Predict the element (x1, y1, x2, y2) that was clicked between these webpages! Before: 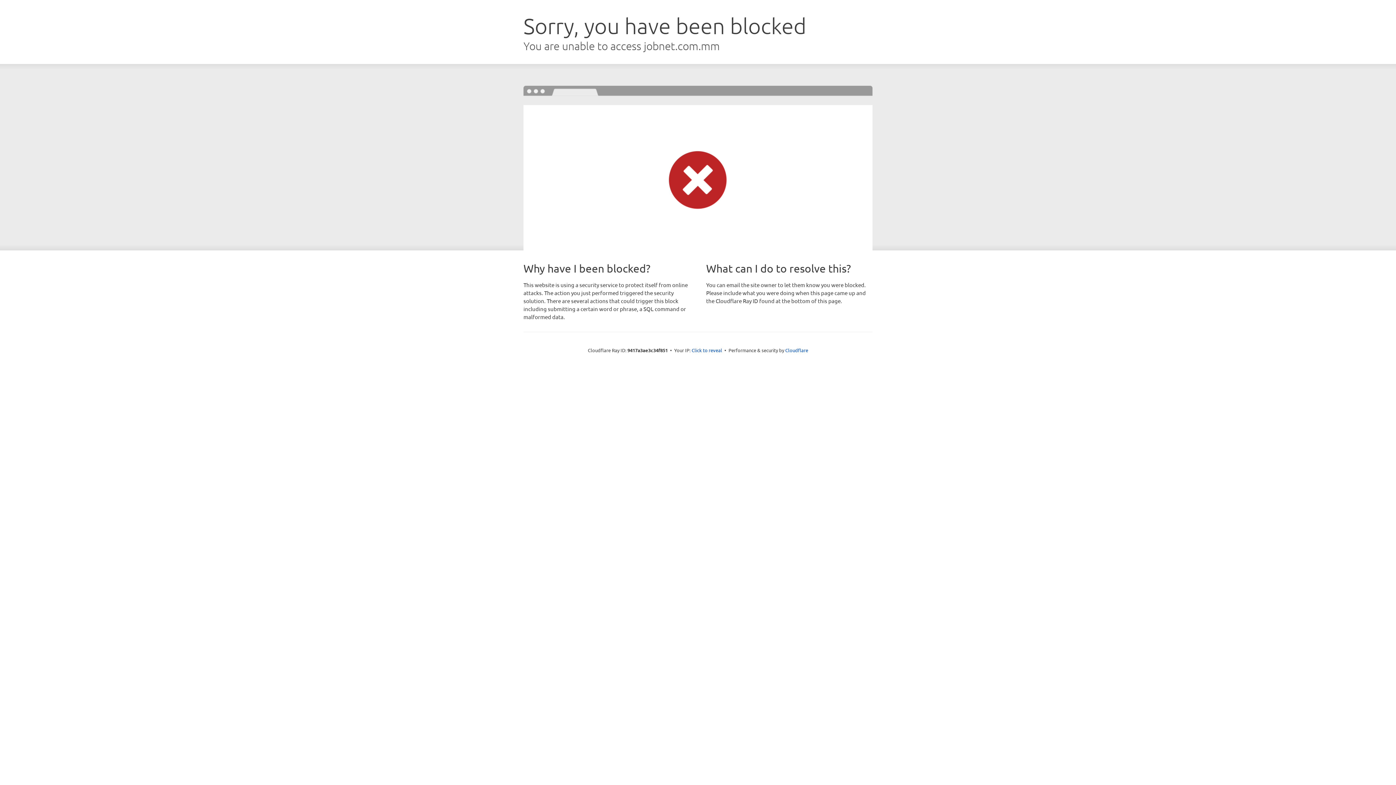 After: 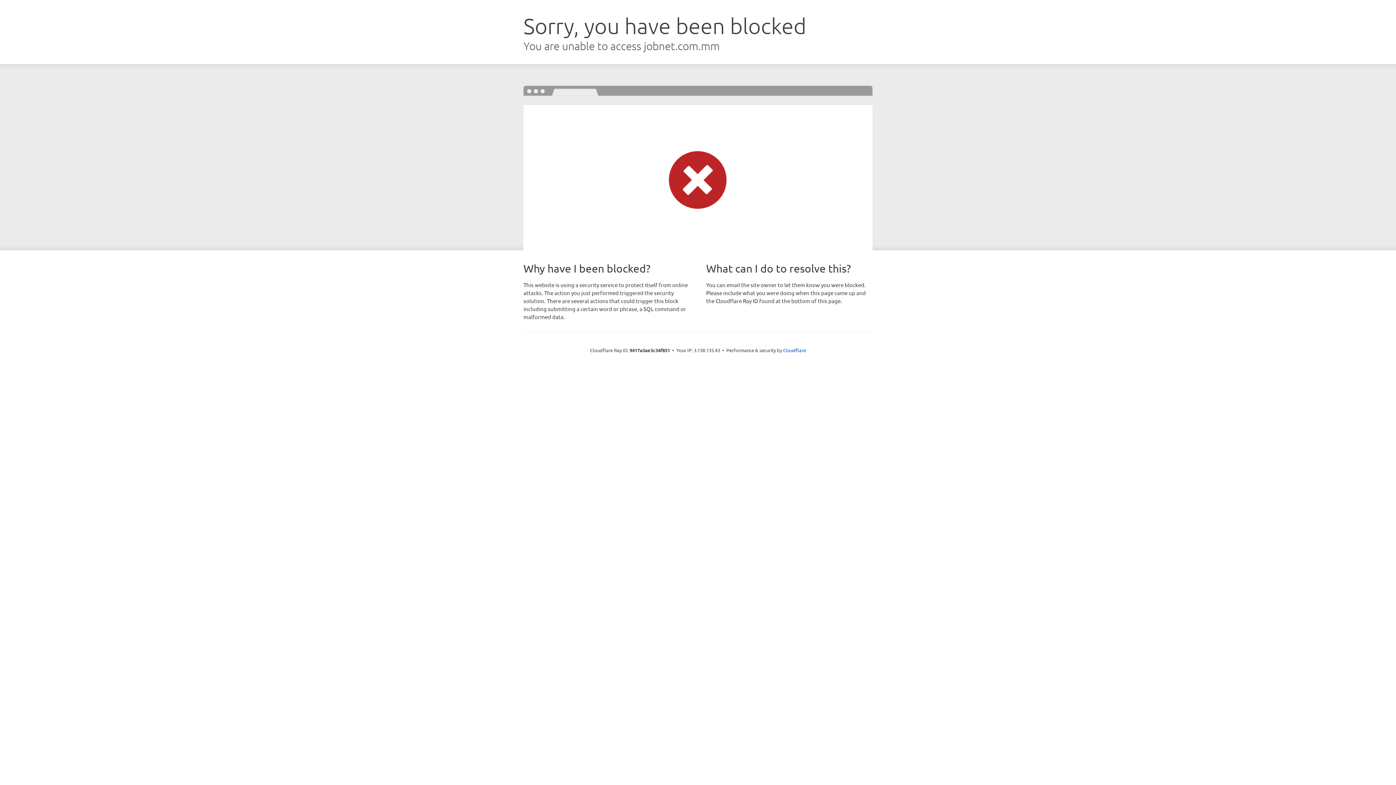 Action: bbox: (691, 346, 722, 353) label: Click to reveal